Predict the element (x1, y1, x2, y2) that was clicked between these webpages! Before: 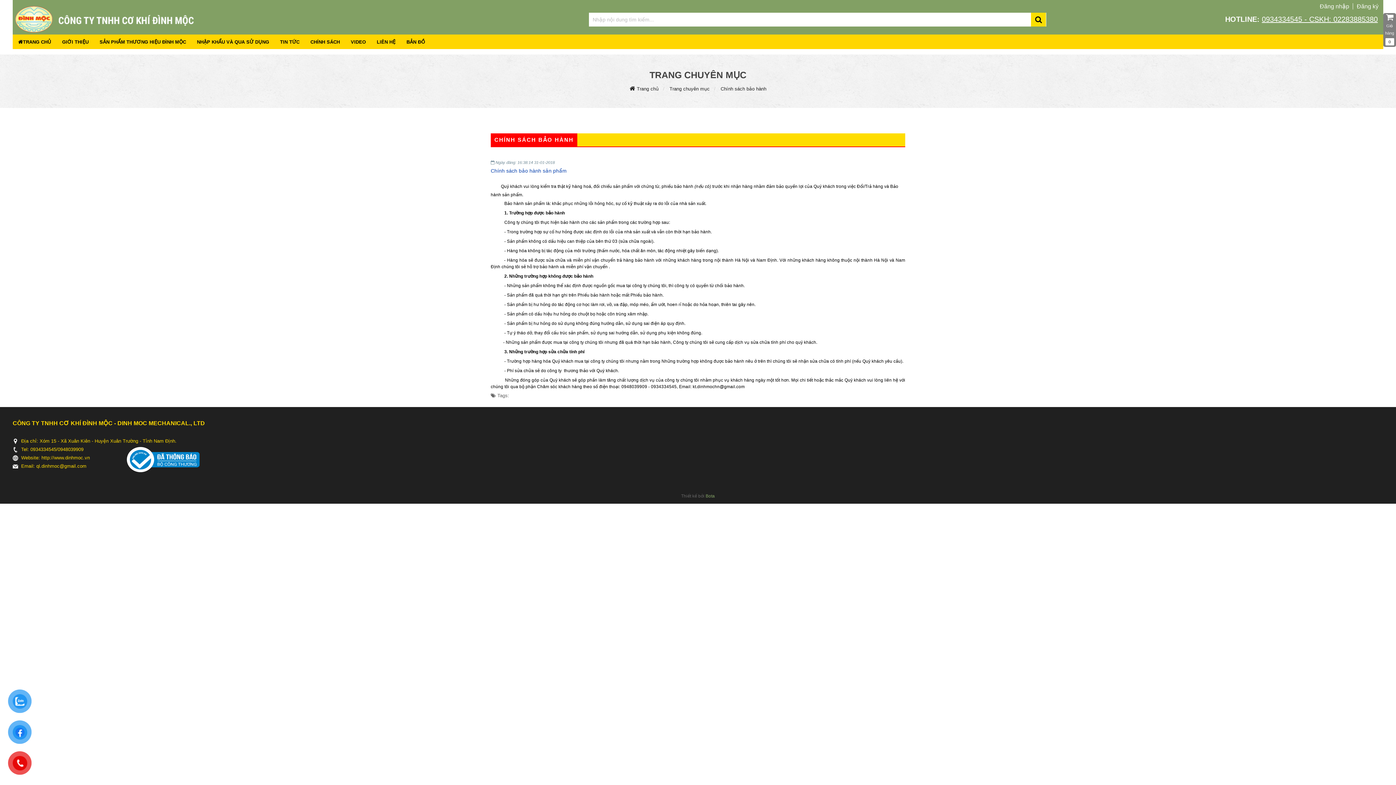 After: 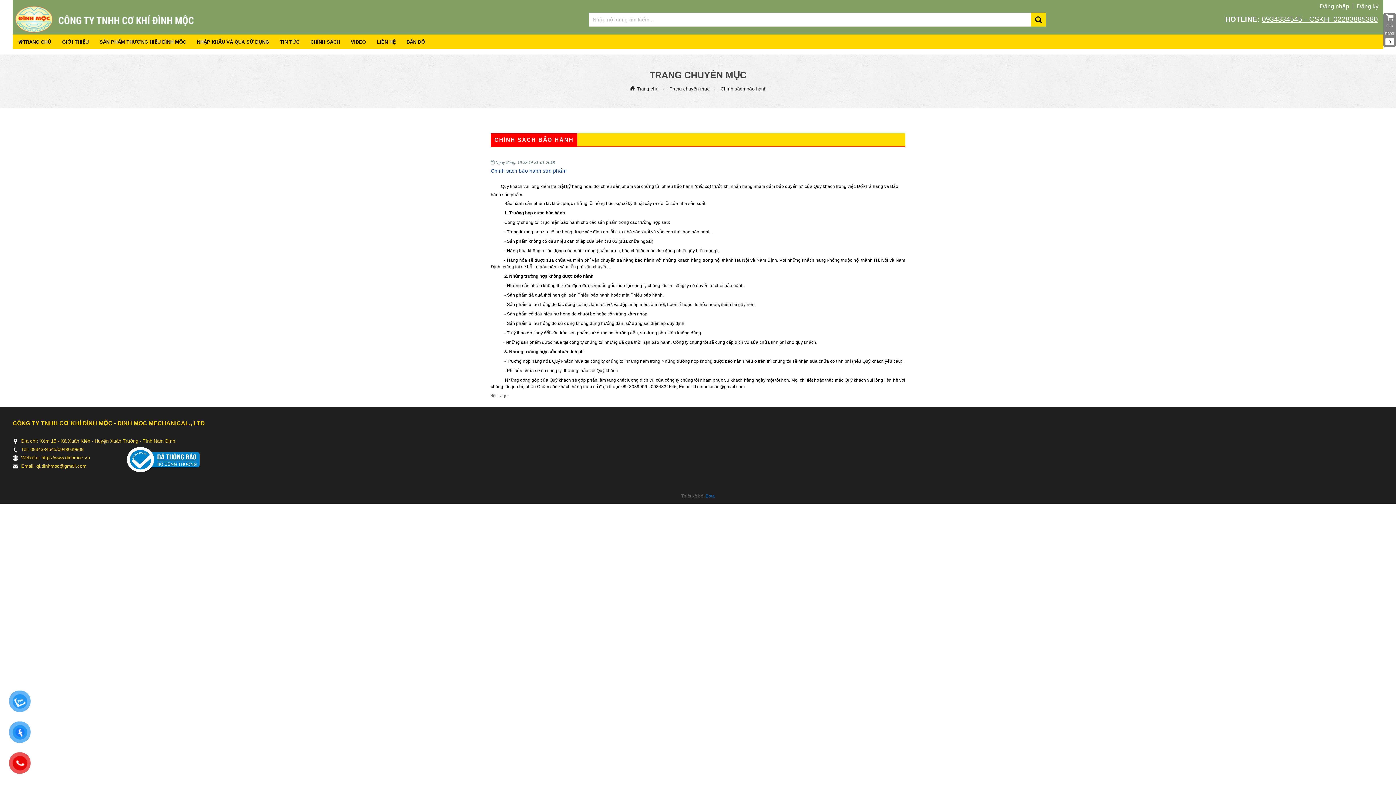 Action: bbox: (705, 492, 715, 500) label: Bota